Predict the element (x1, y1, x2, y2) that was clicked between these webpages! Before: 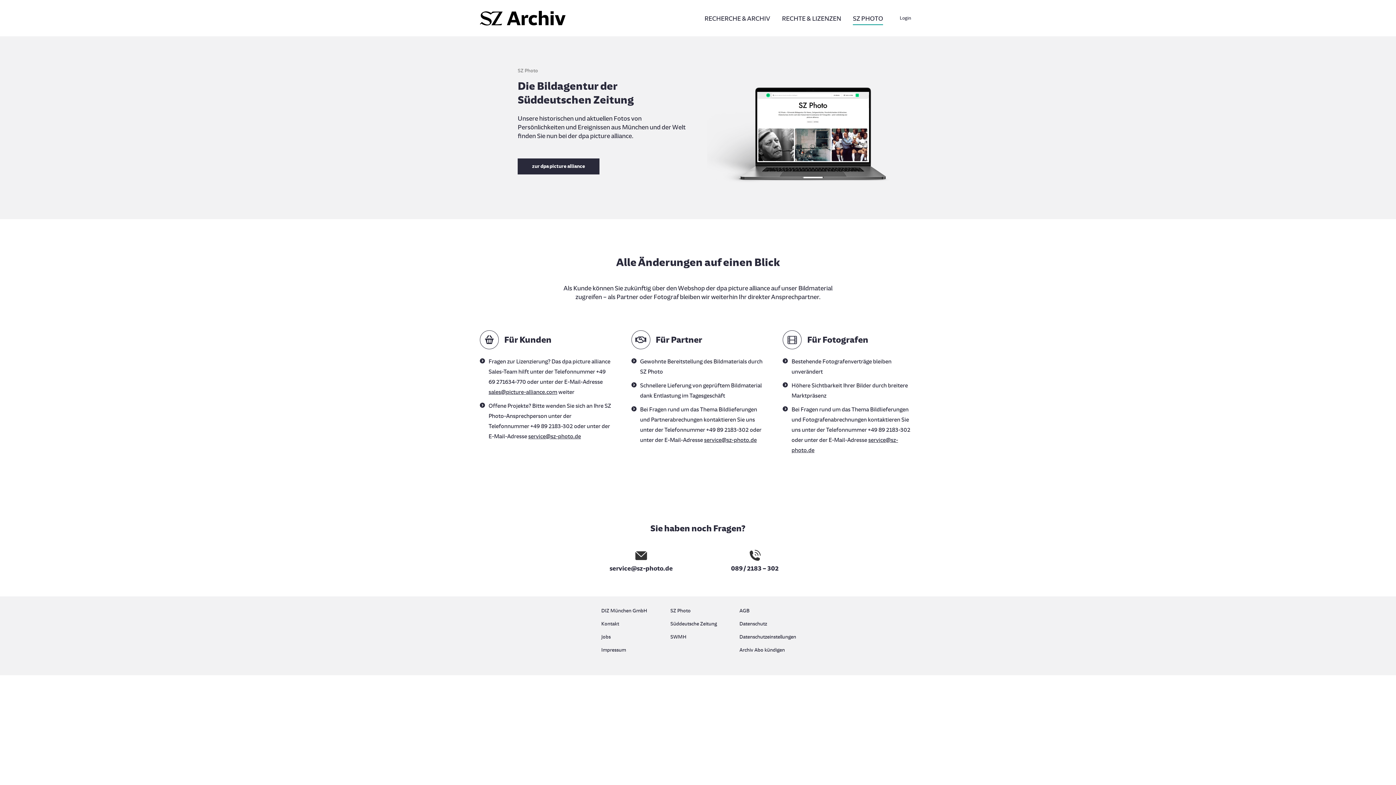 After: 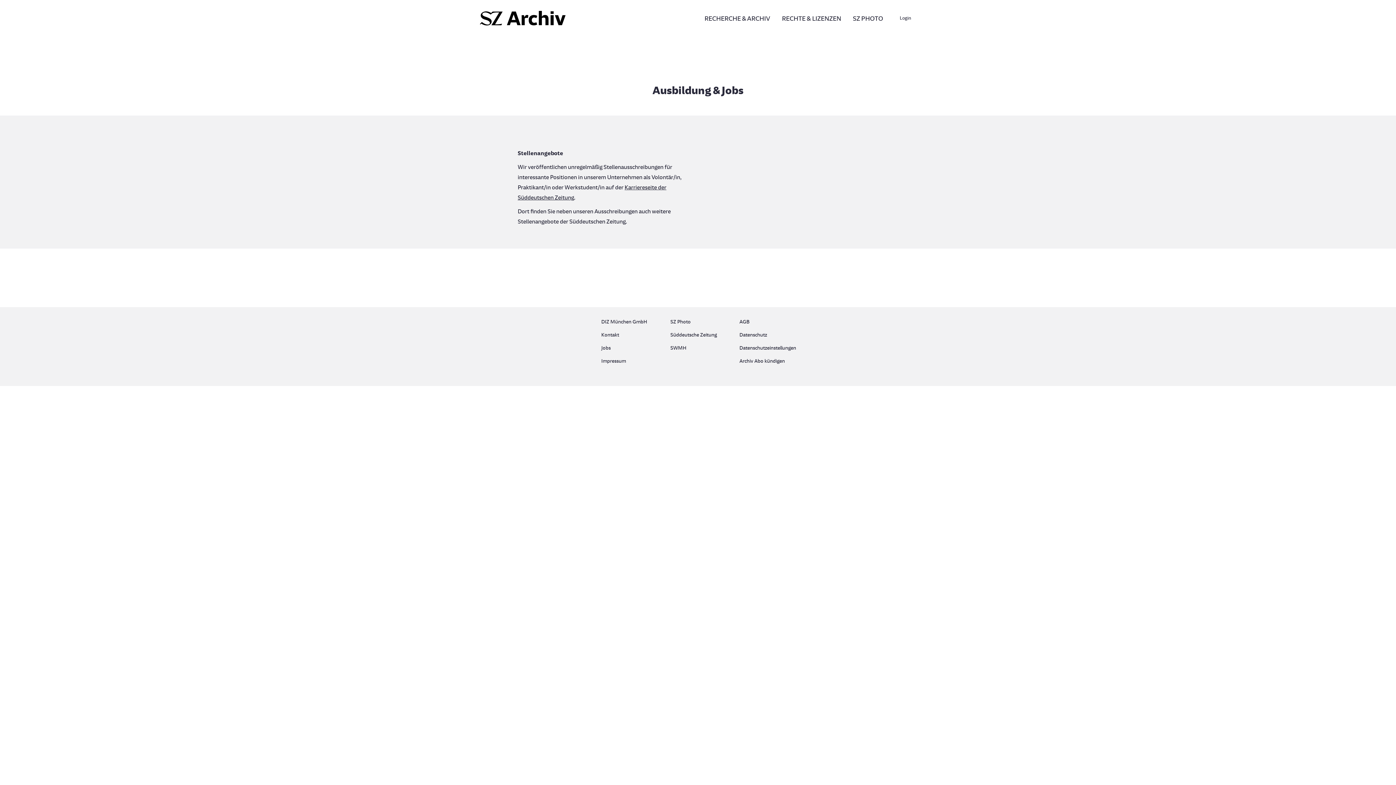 Action: label: Jobs bbox: (601, 632, 656, 645)